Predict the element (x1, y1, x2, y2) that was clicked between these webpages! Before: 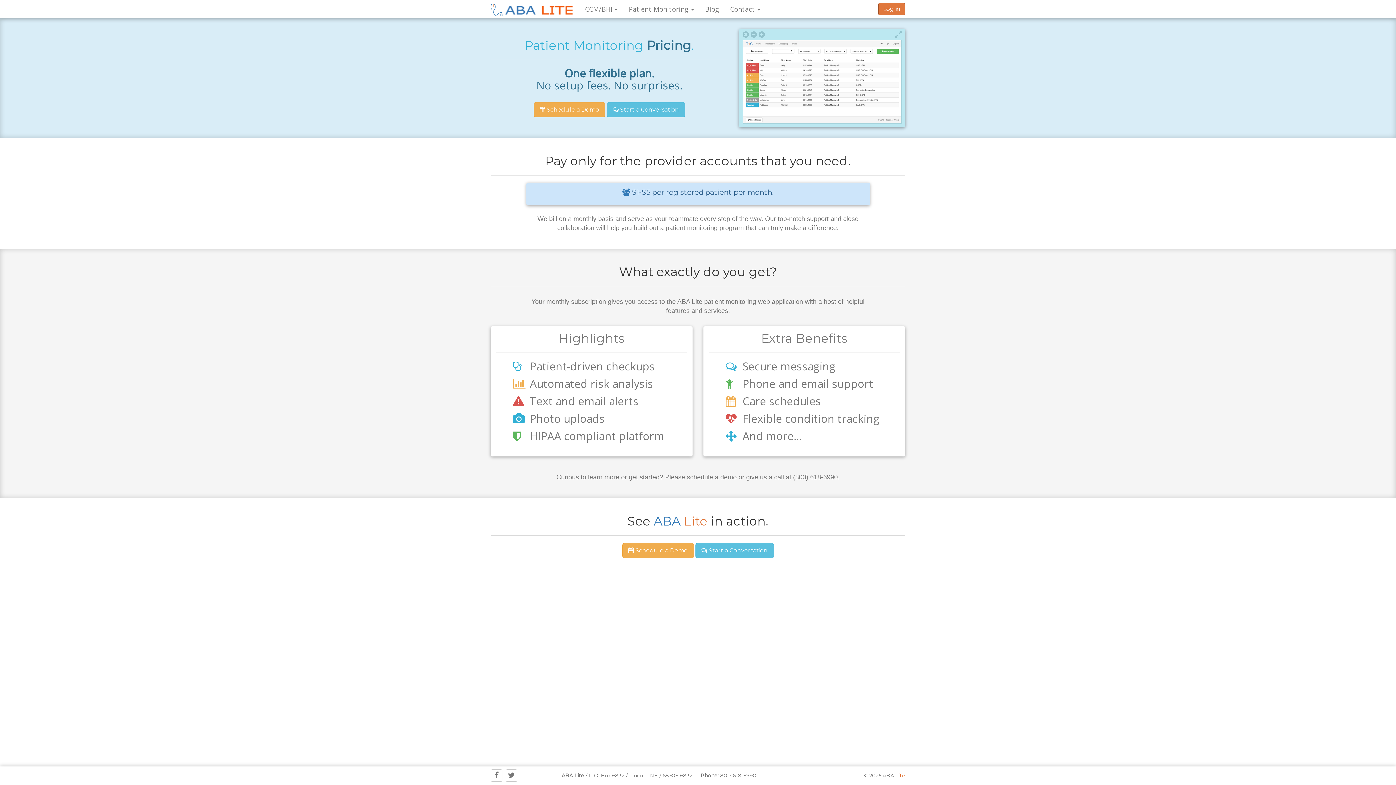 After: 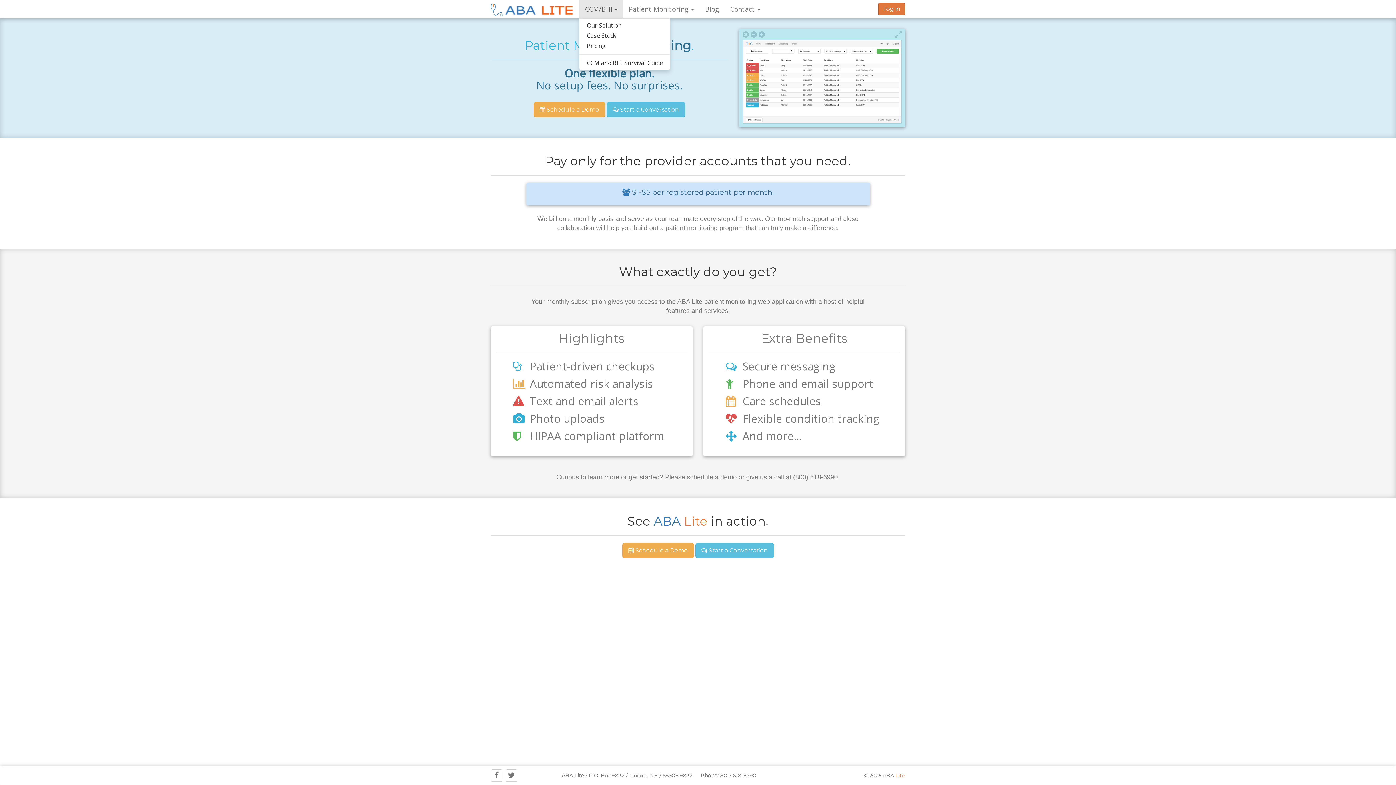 Action: bbox: (579, 0, 623, 18) label: CCM/BHI 